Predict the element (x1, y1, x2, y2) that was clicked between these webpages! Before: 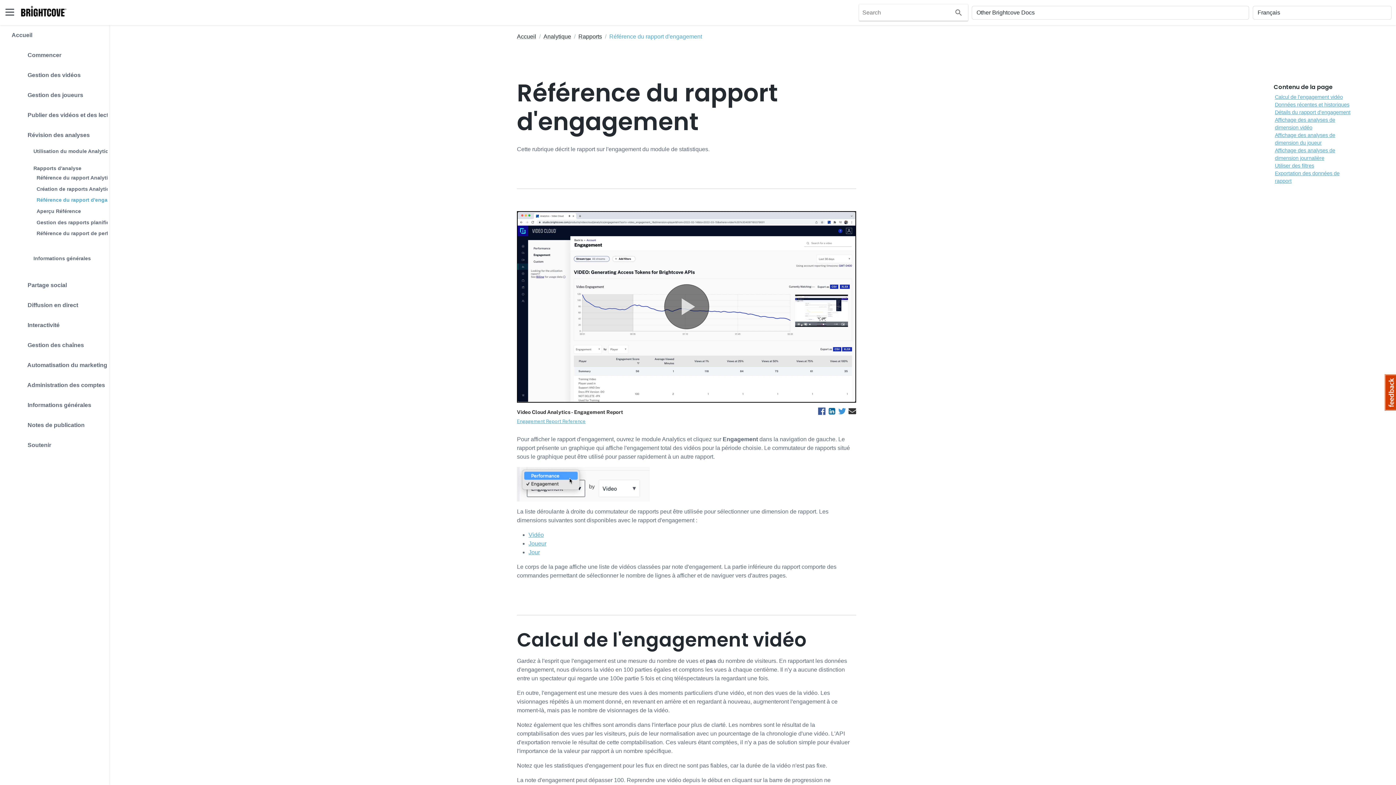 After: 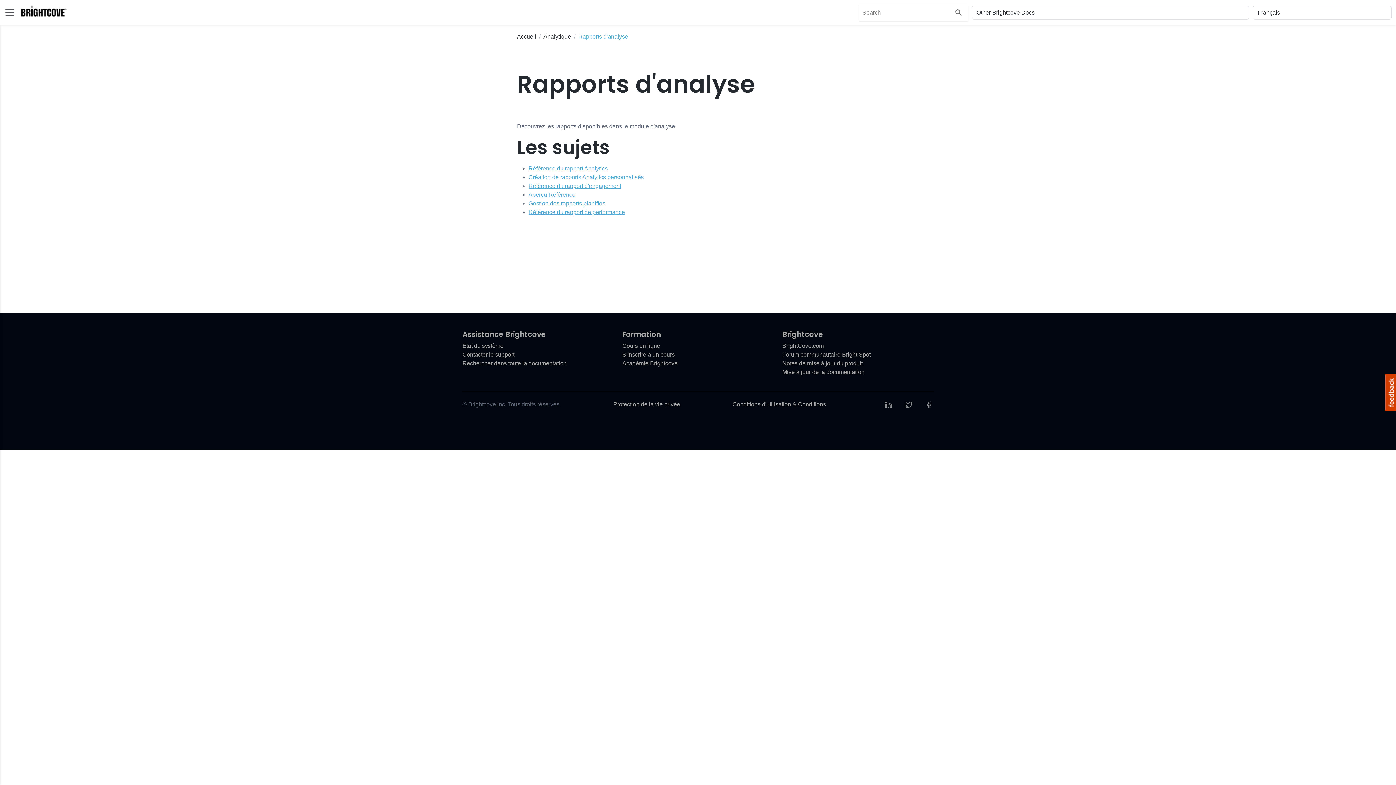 Action: bbox: (578, 33, 602, 39) label: Rapports